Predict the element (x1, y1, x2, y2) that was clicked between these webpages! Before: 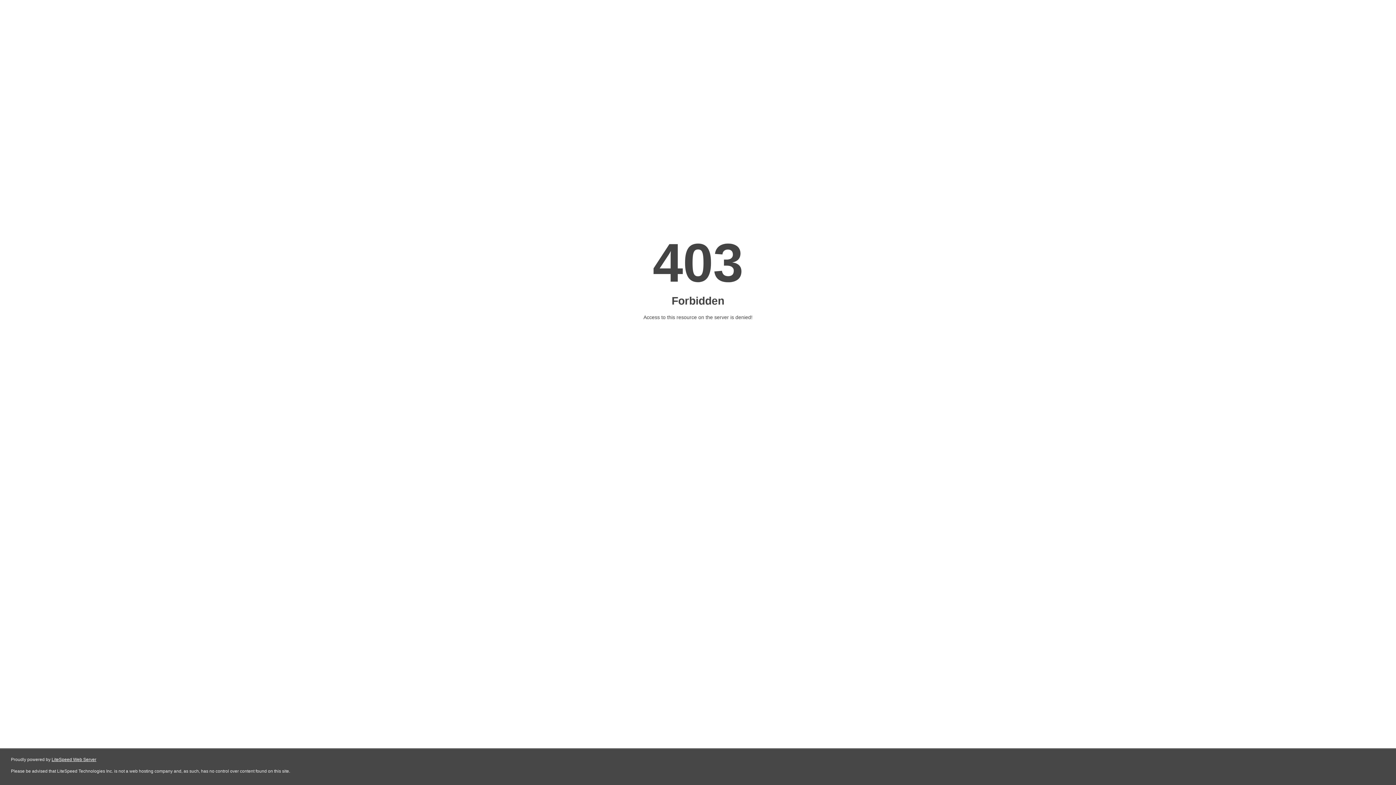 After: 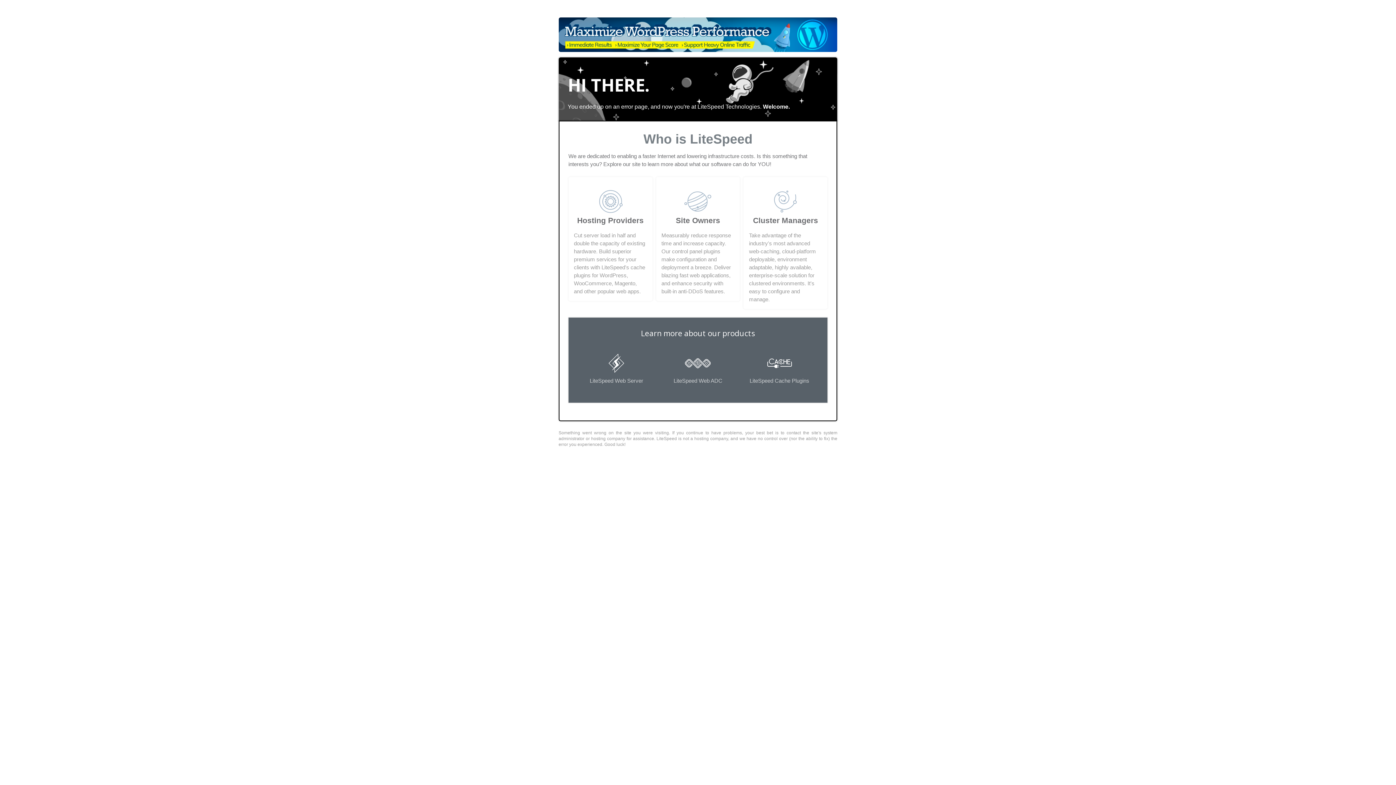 Action: bbox: (51, 757, 96, 762) label: LiteSpeed Web Server